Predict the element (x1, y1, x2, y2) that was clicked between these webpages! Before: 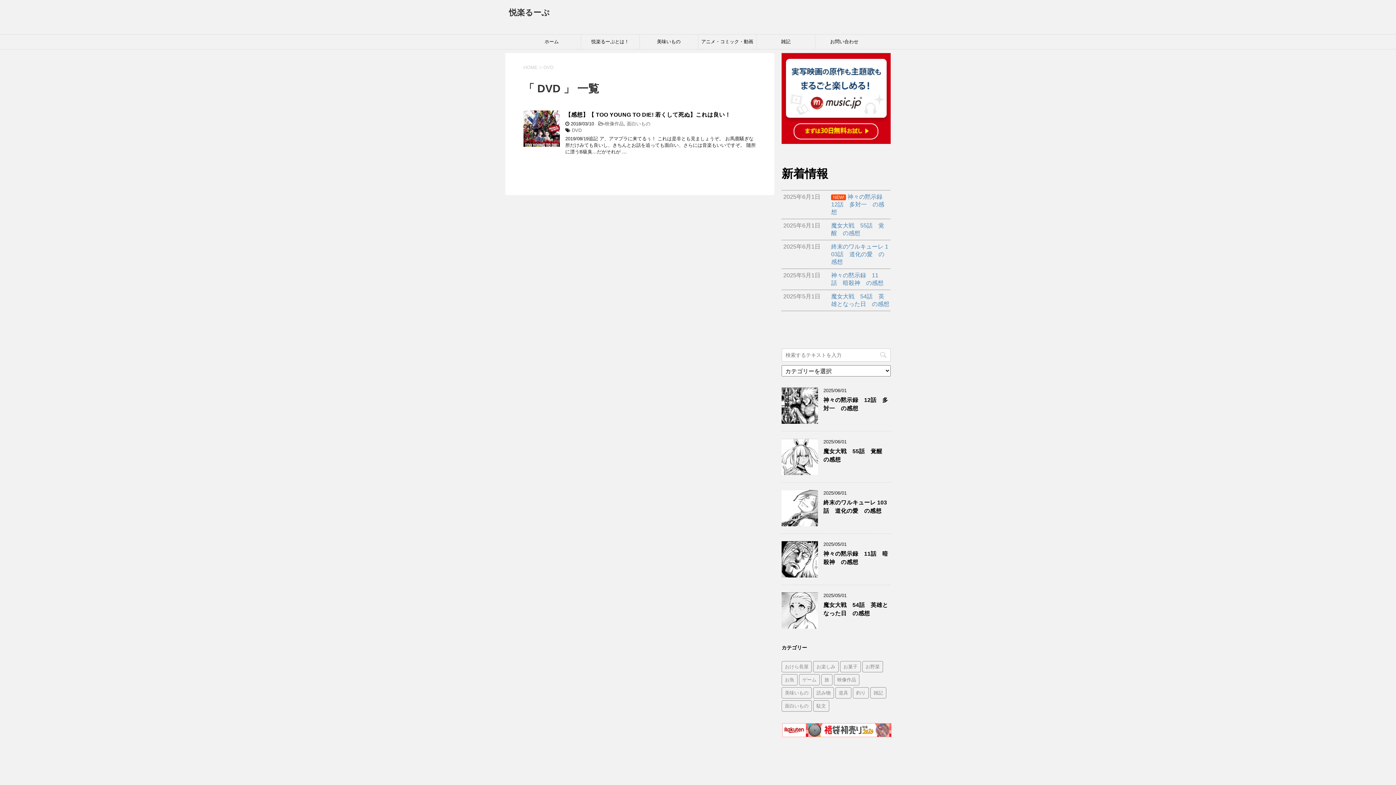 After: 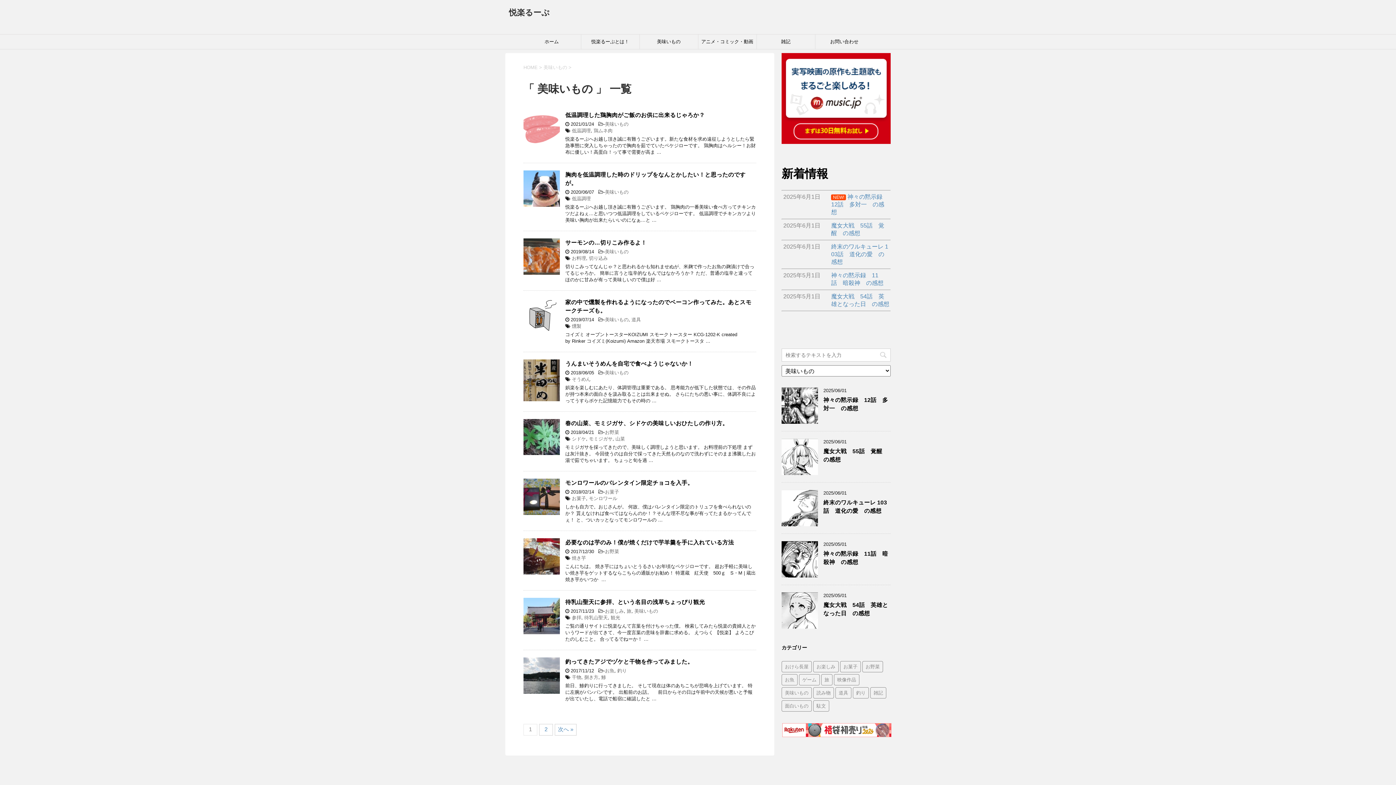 Action: bbox: (781, 687, 812, 698) label: 美味いもの (9個の項目)